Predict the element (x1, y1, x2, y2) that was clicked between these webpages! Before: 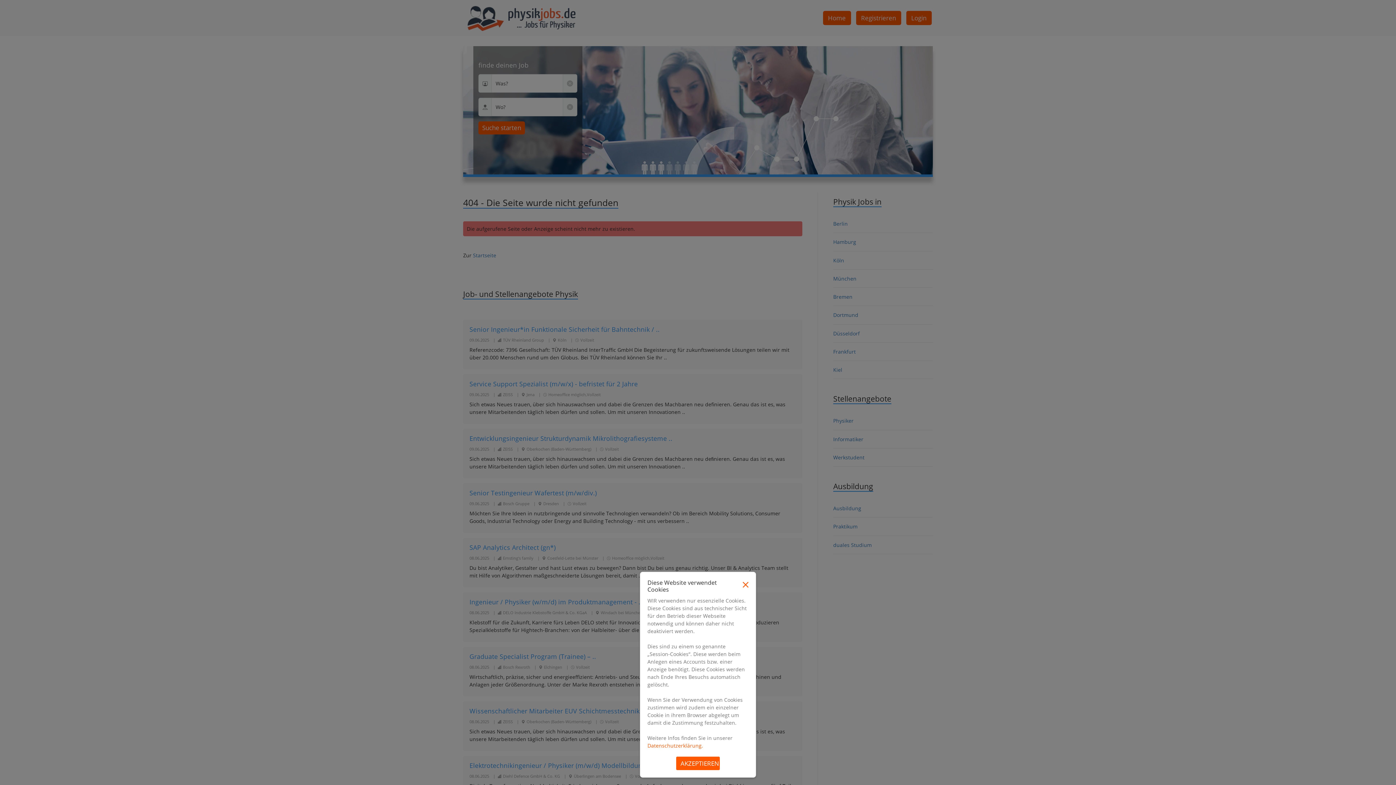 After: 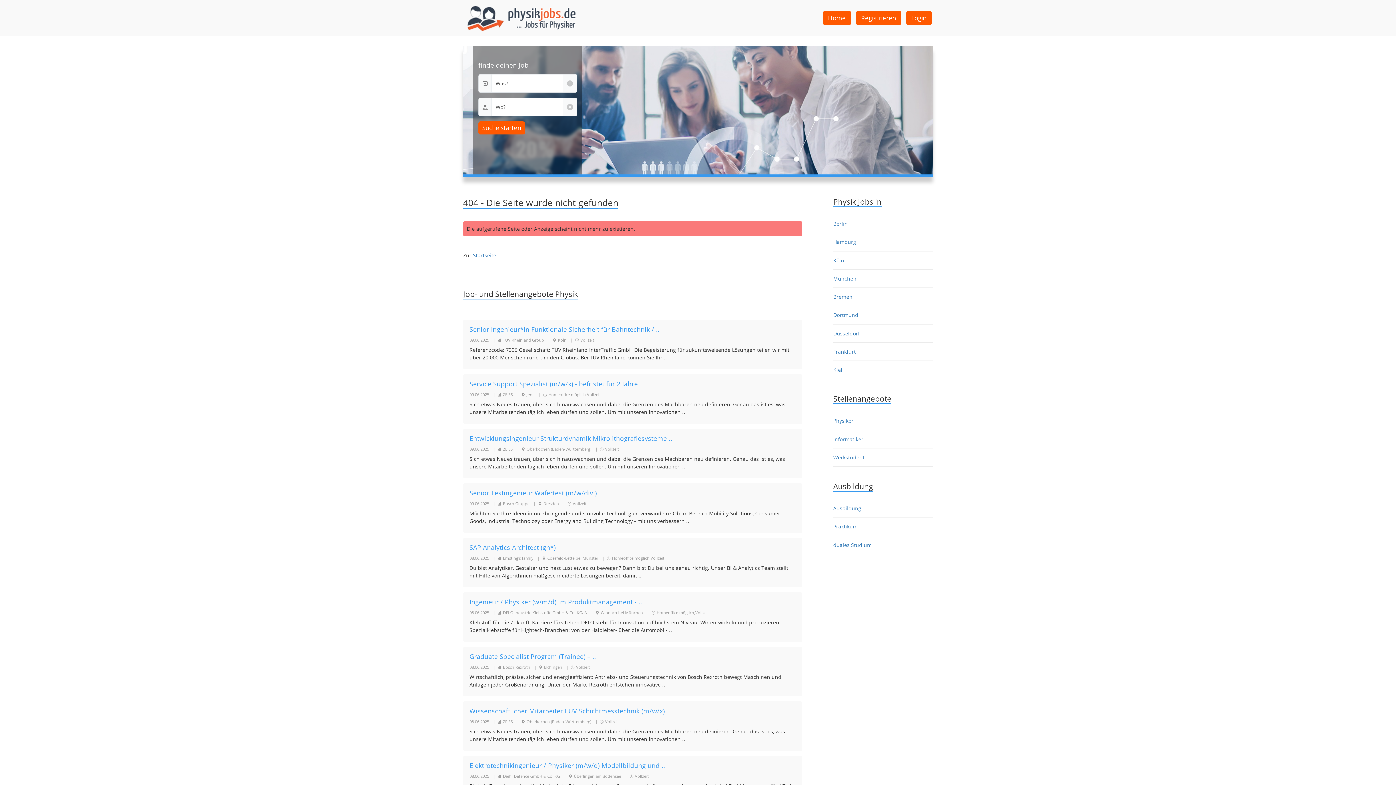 Action: label: AKZEPTIEREN bbox: (676, 757, 720, 770)